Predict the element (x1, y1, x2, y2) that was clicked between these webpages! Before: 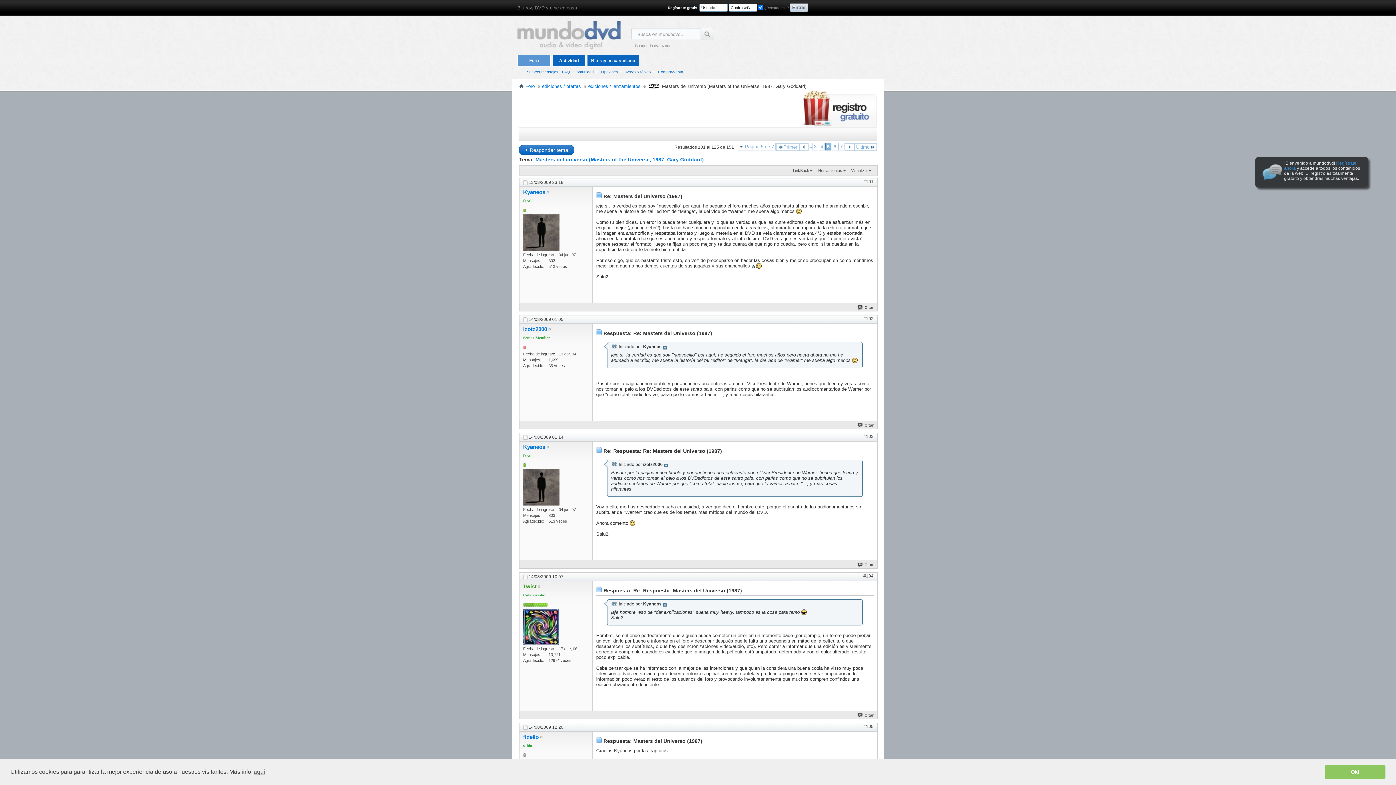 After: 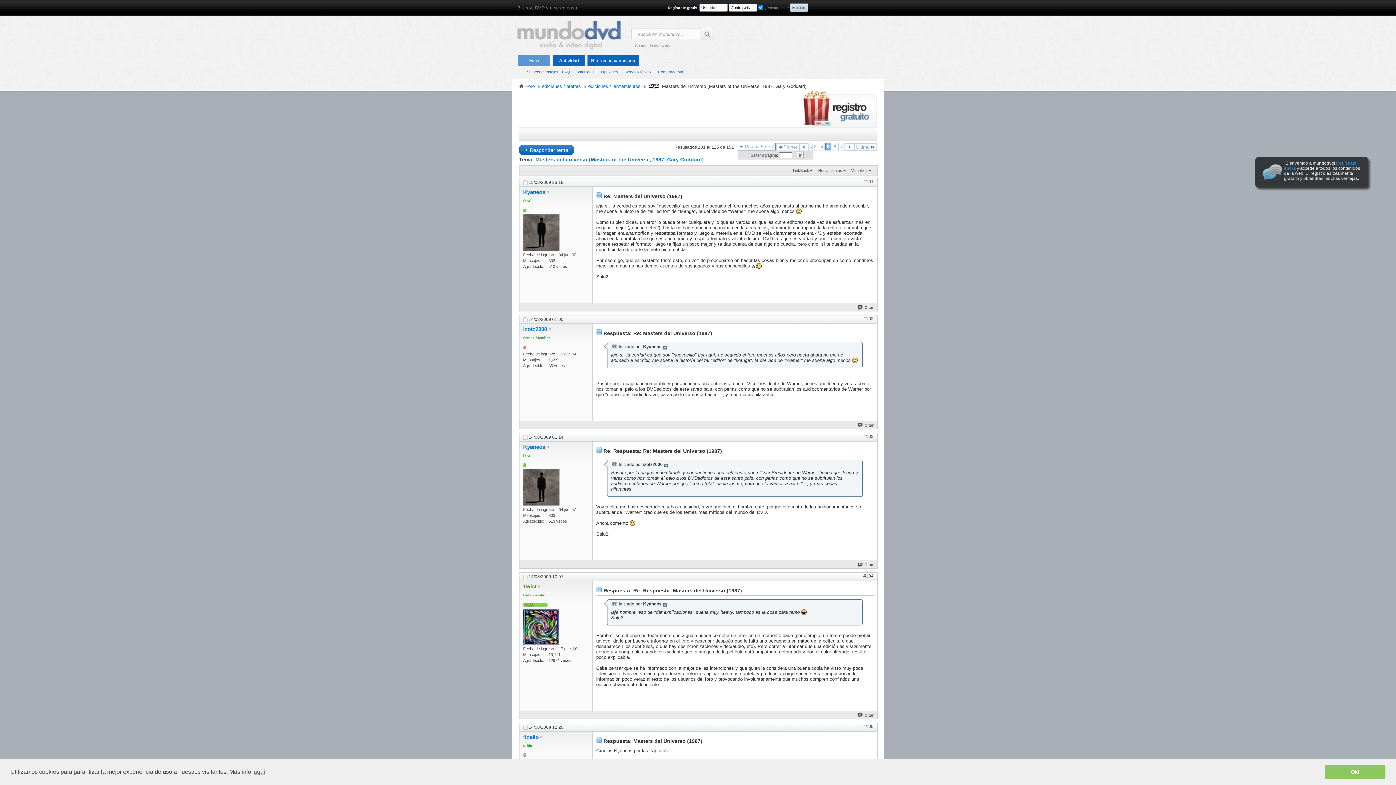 Action: bbox: (738, 142, 776, 150) label: Página 5 de 7